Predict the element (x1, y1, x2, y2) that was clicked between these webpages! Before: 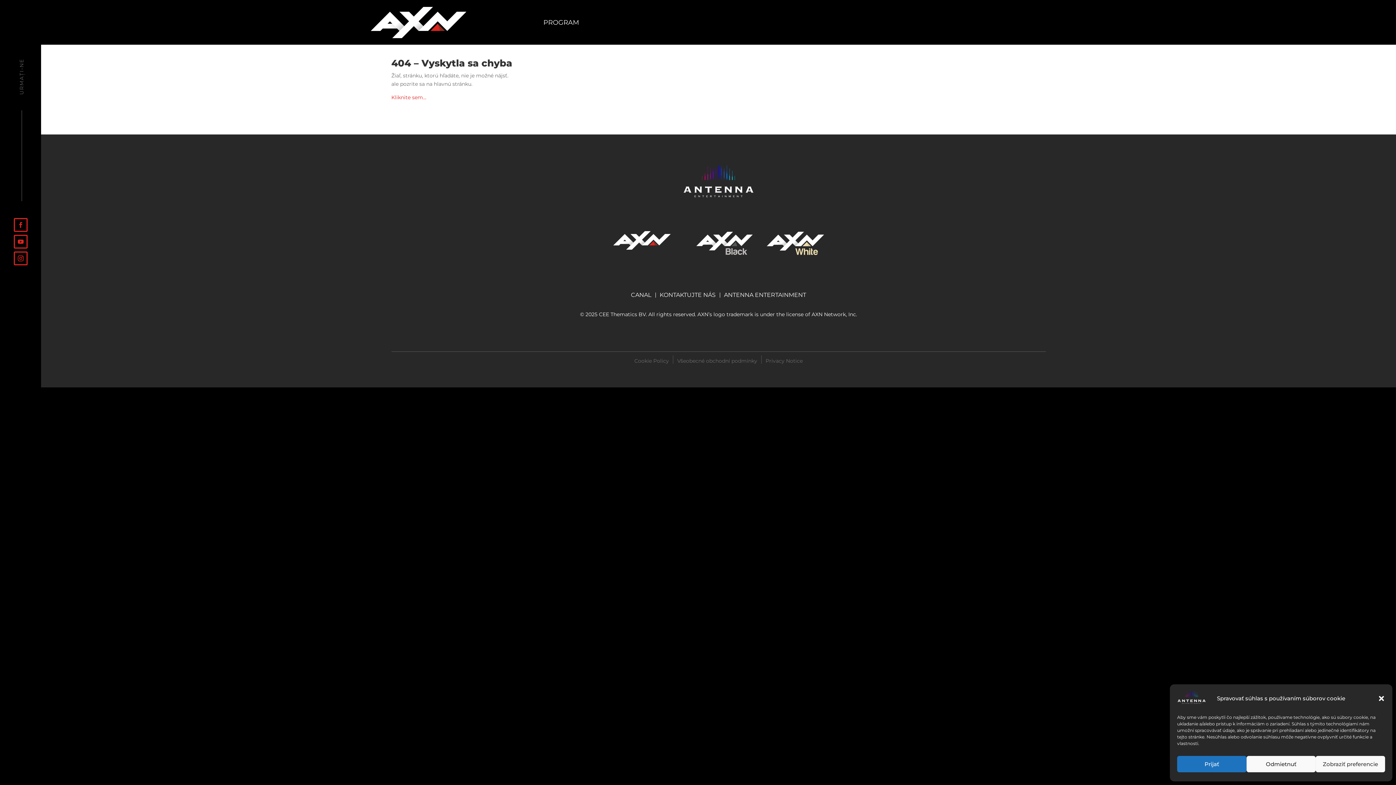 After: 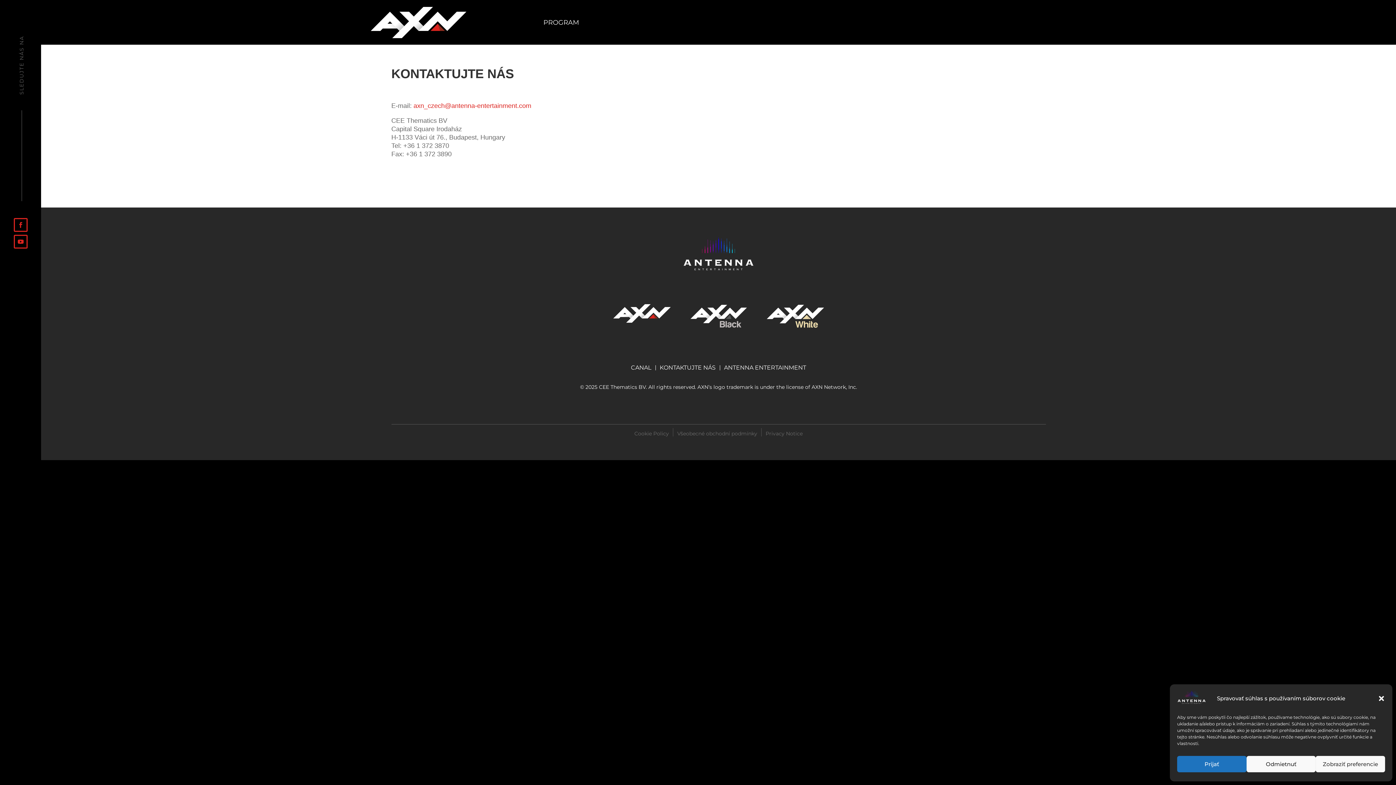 Action: label: KONTAKTUJTE NÁS bbox: (659, 292, 715, 297)